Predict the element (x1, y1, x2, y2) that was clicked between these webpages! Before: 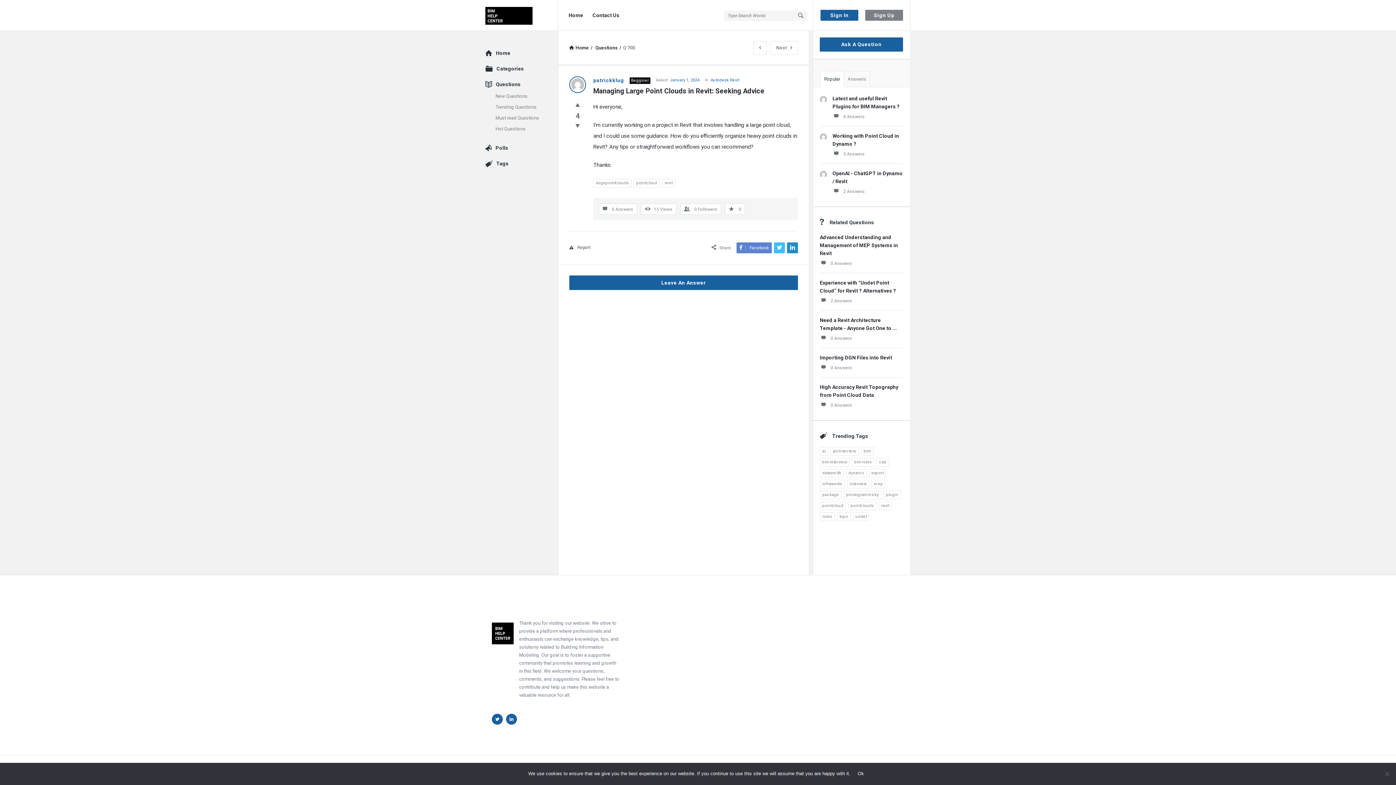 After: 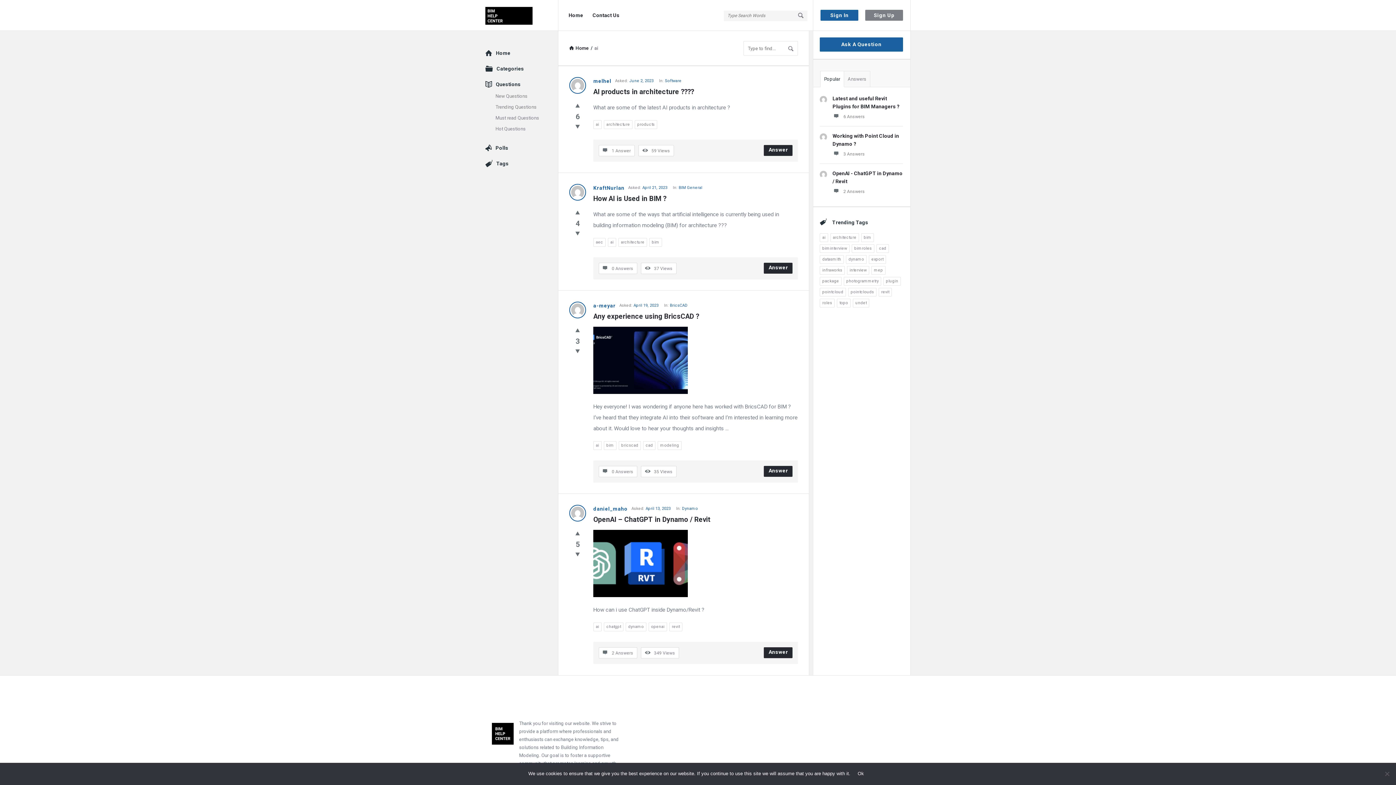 Action: label: ai (4 items) bbox: (820, 447, 828, 456)